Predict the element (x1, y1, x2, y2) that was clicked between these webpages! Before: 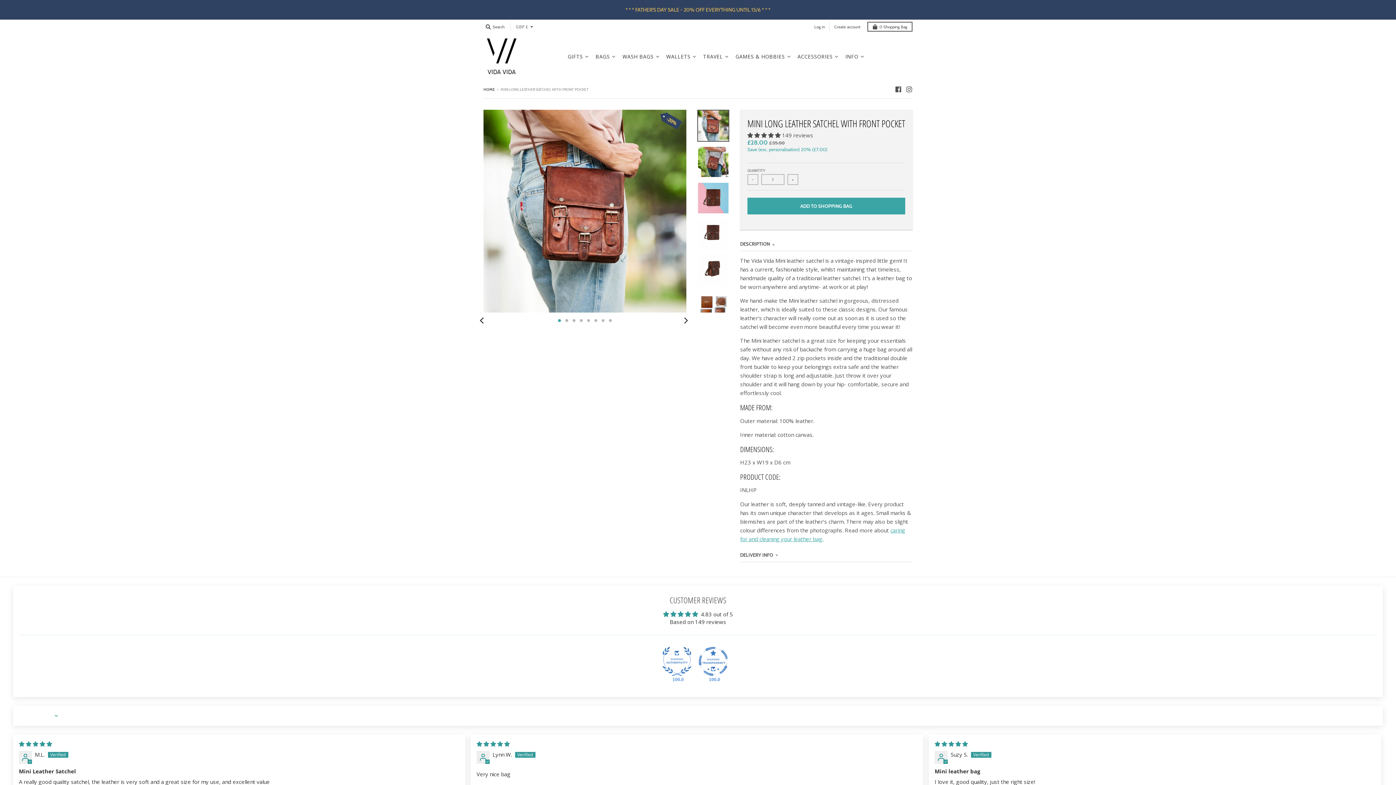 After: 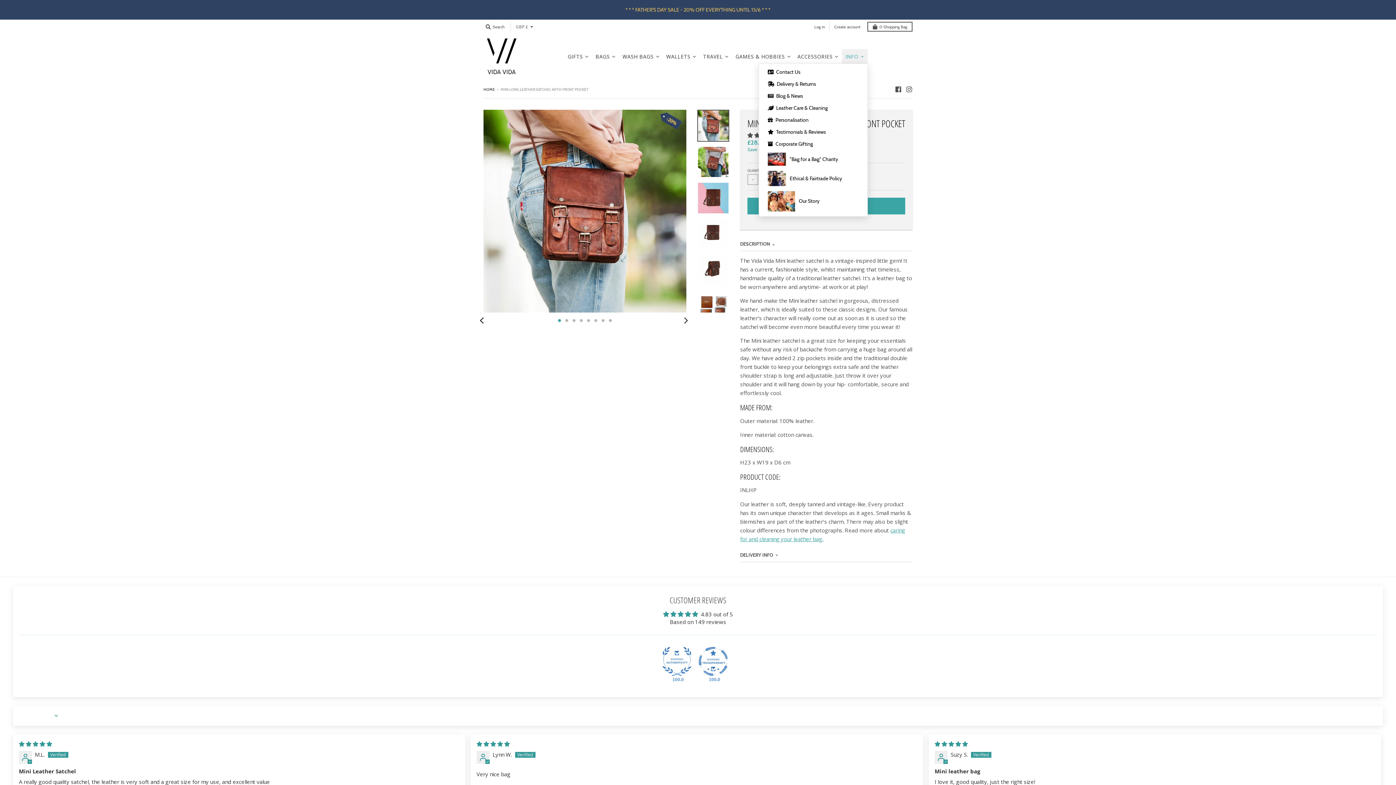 Action: bbox: (842, 49, 868, 63) label: INFO